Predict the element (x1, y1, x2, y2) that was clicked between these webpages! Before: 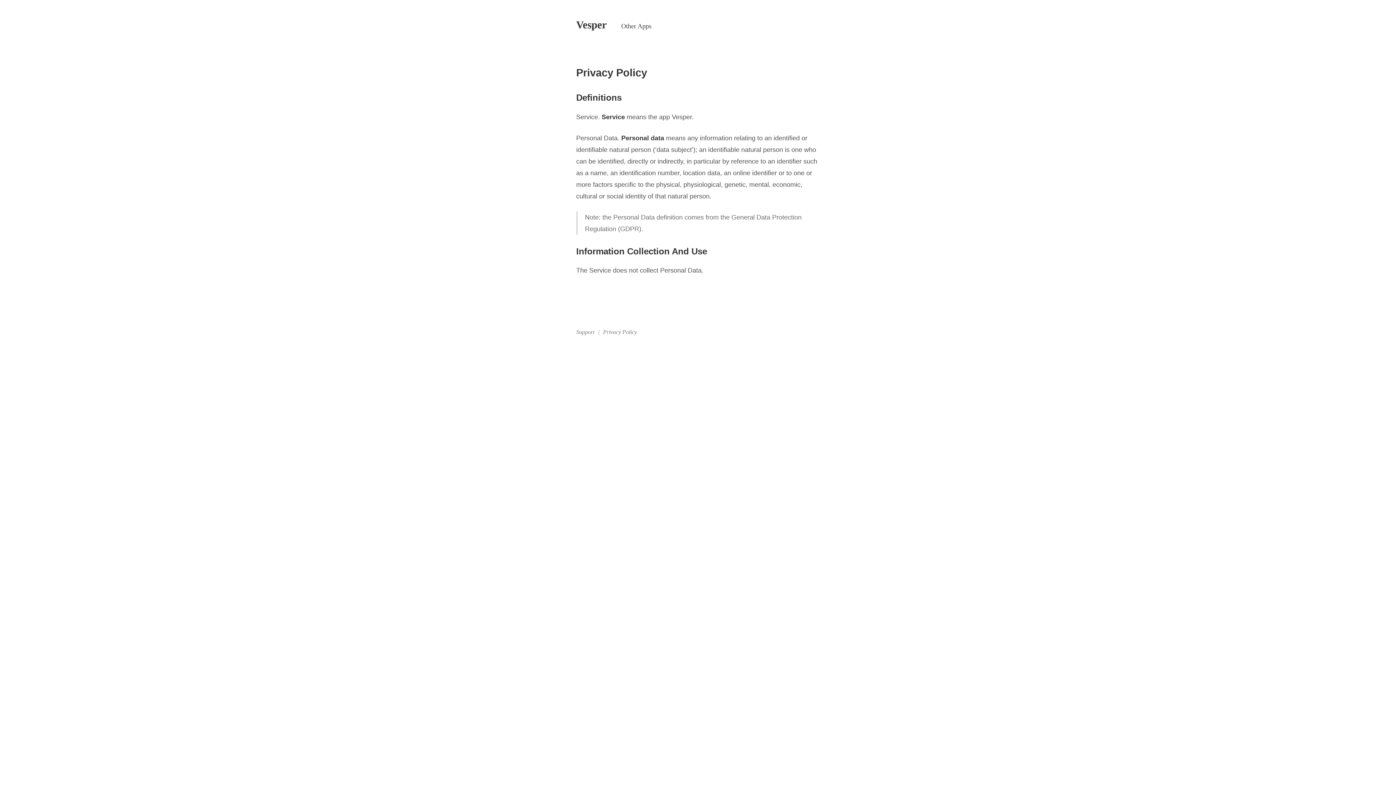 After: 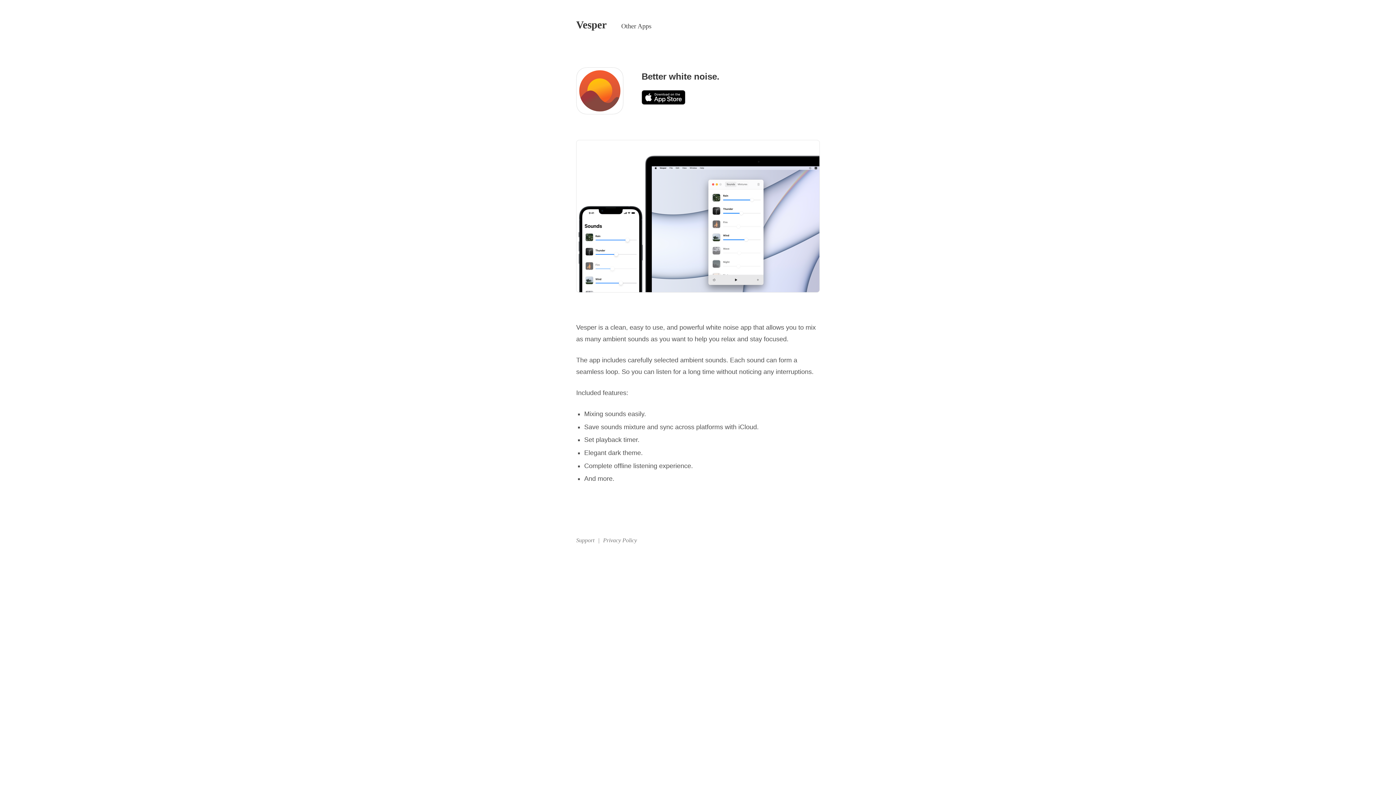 Action: bbox: (576, 18, 606, 30) label: Vesper